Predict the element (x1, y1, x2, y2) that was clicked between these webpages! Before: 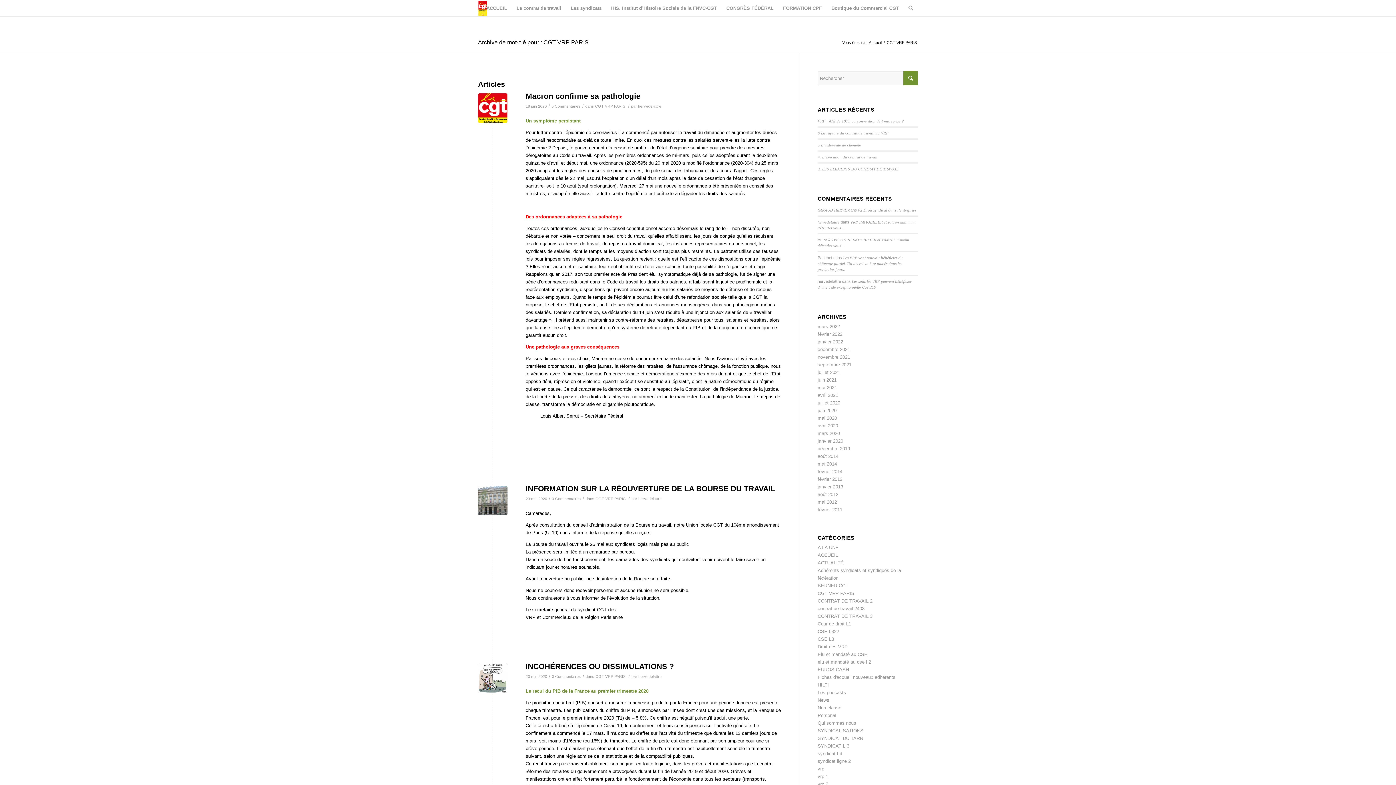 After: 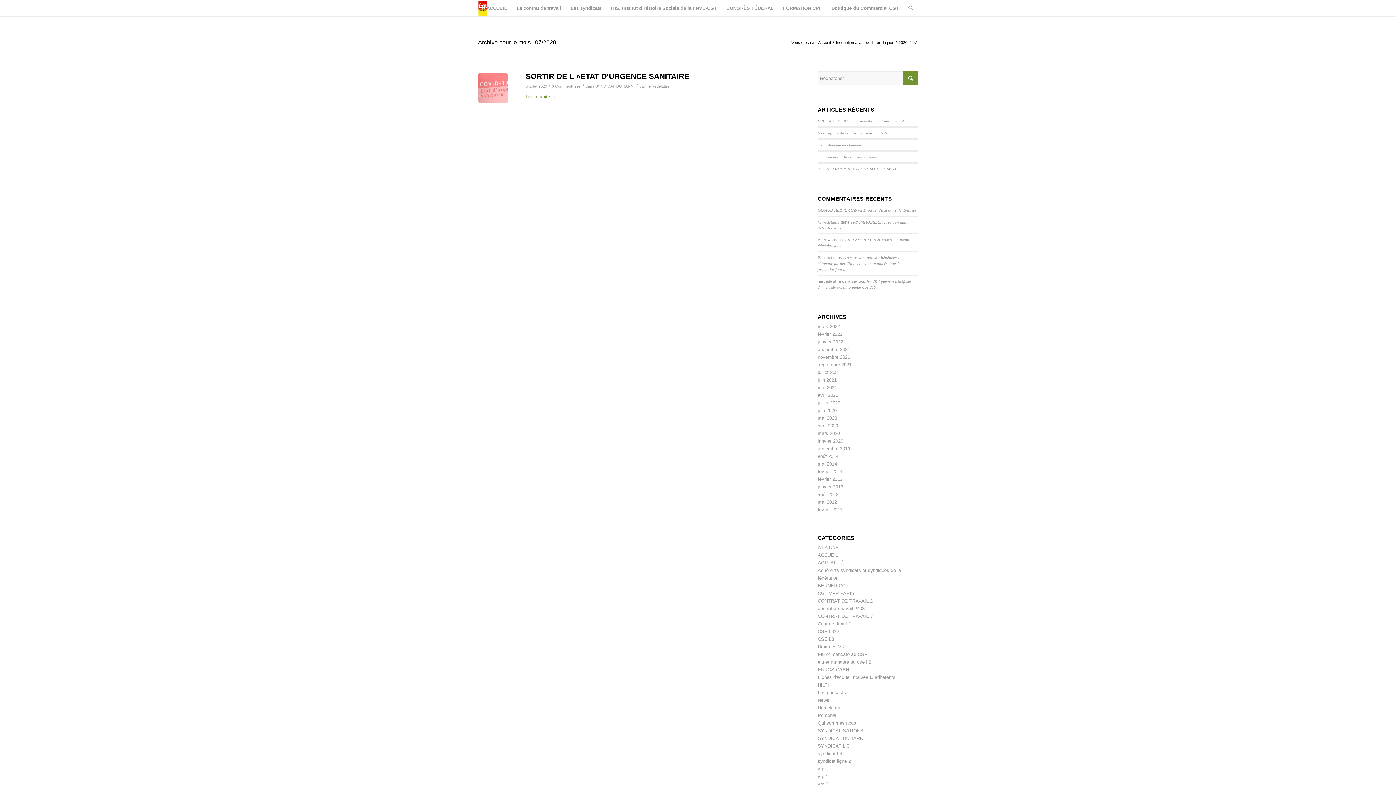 Action: label: juillet 2020 bbox: (817, 400, 840, 405)